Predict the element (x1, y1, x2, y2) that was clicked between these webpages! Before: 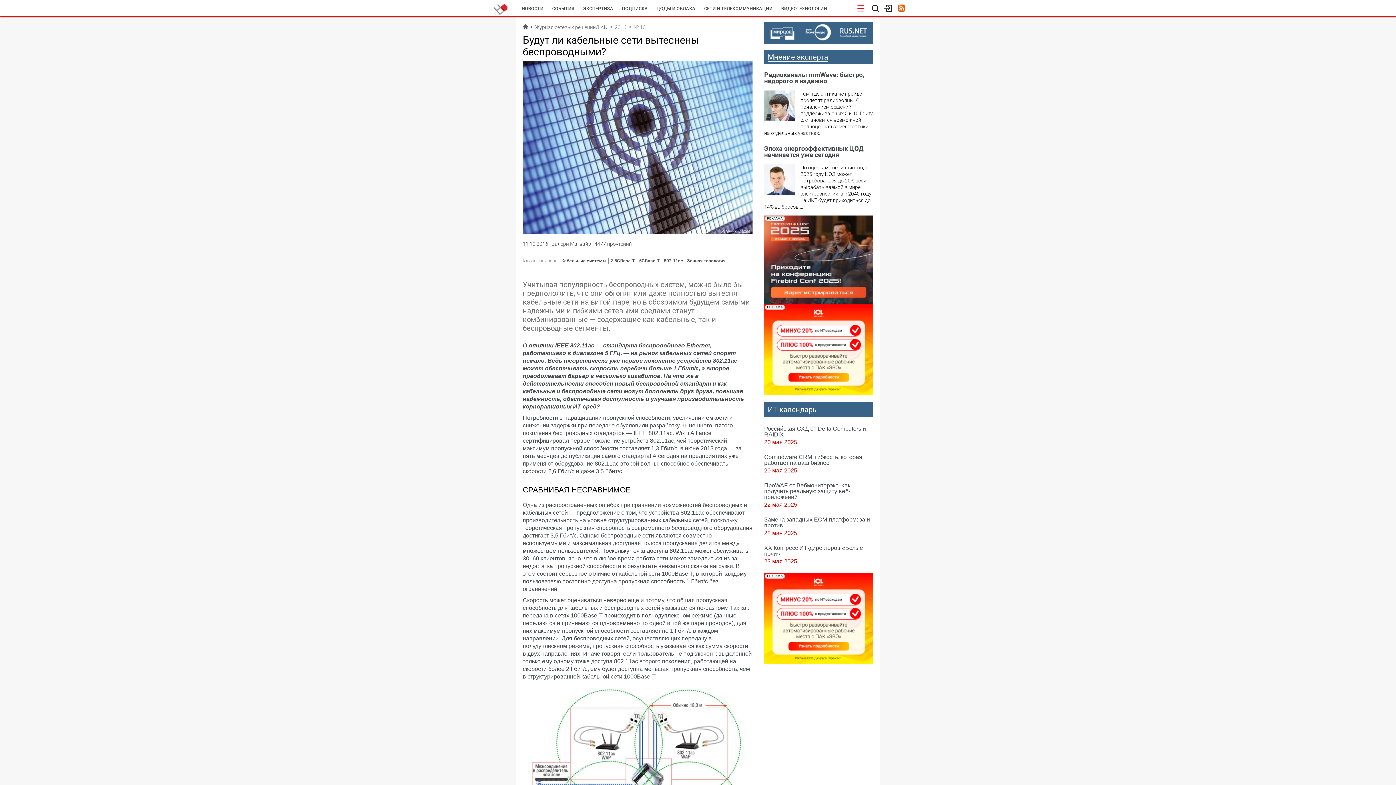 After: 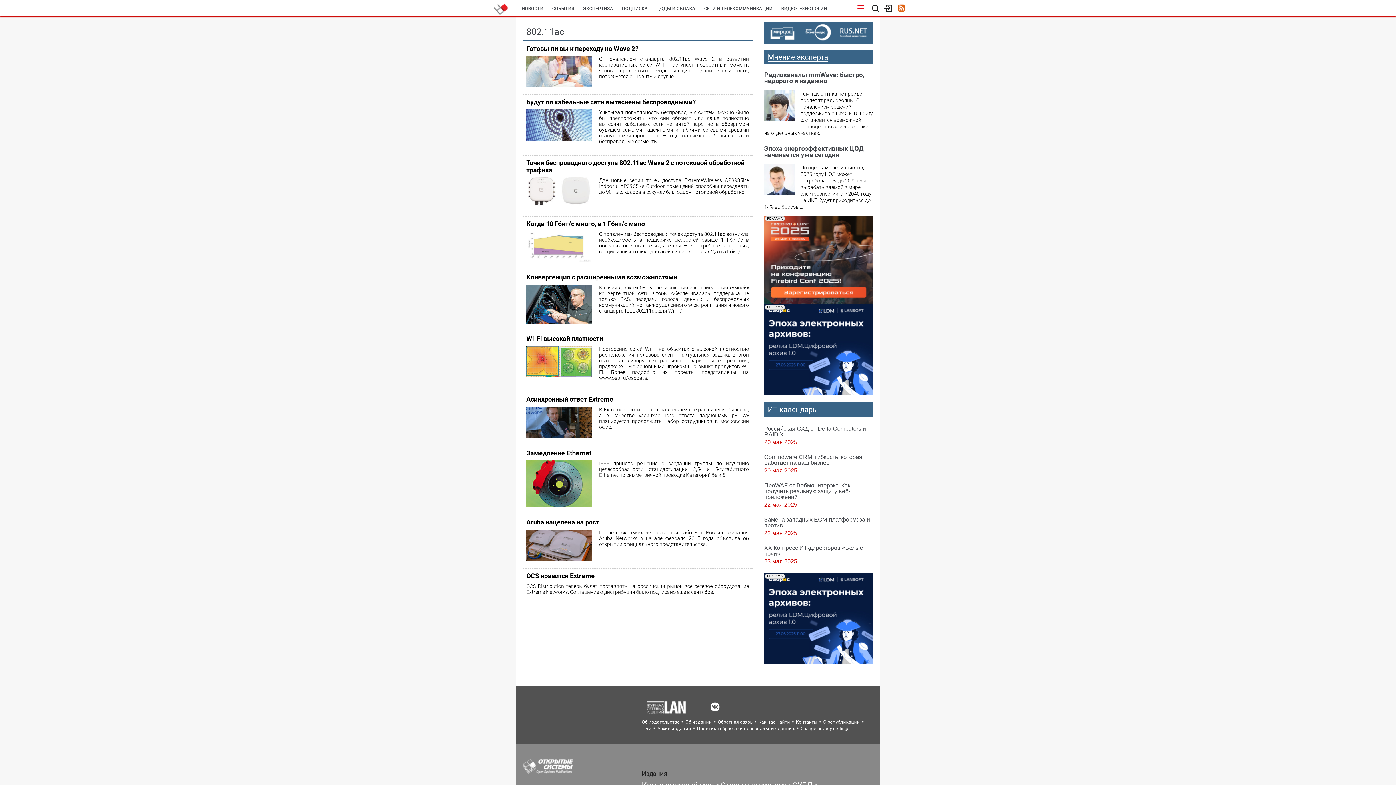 Action: label: 802.11ac bbox: (662, 258, 685, 263)